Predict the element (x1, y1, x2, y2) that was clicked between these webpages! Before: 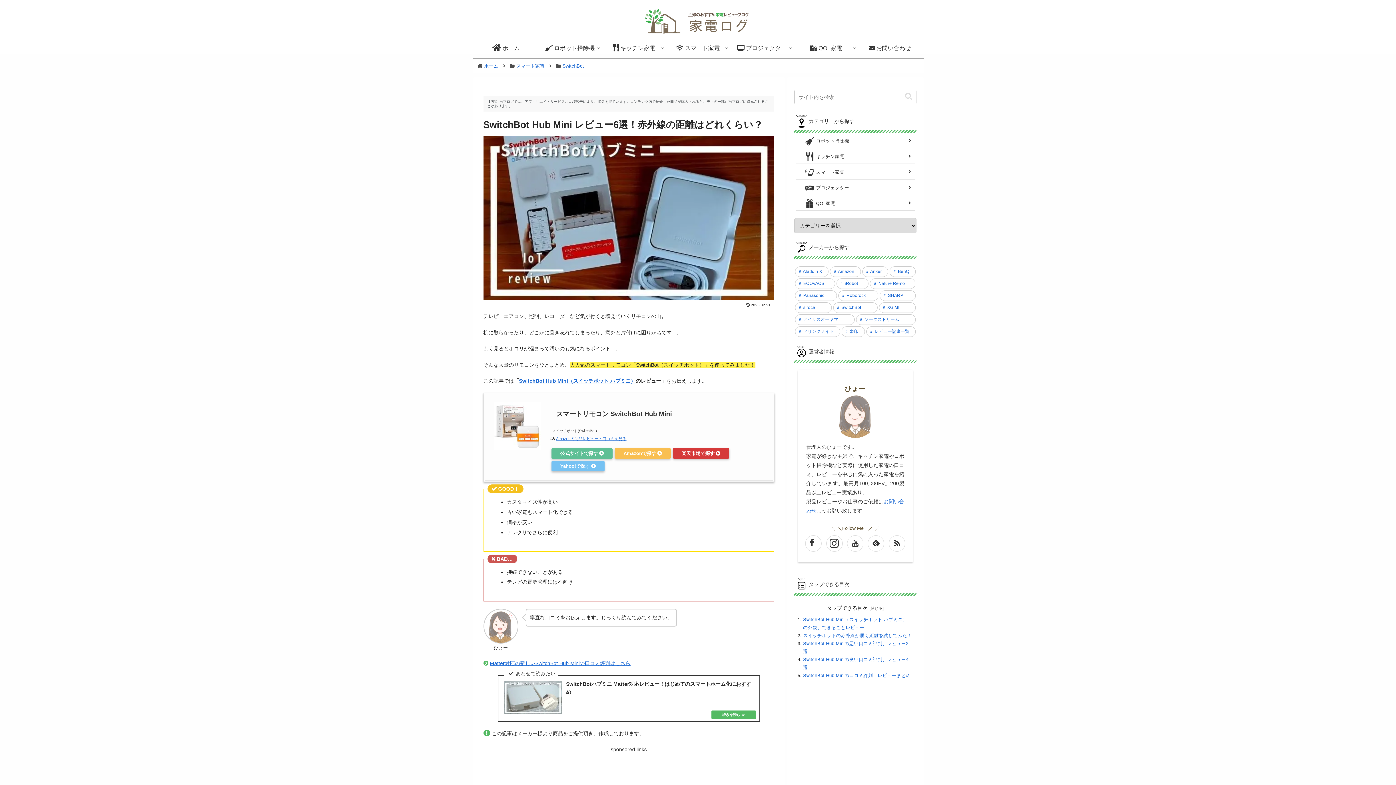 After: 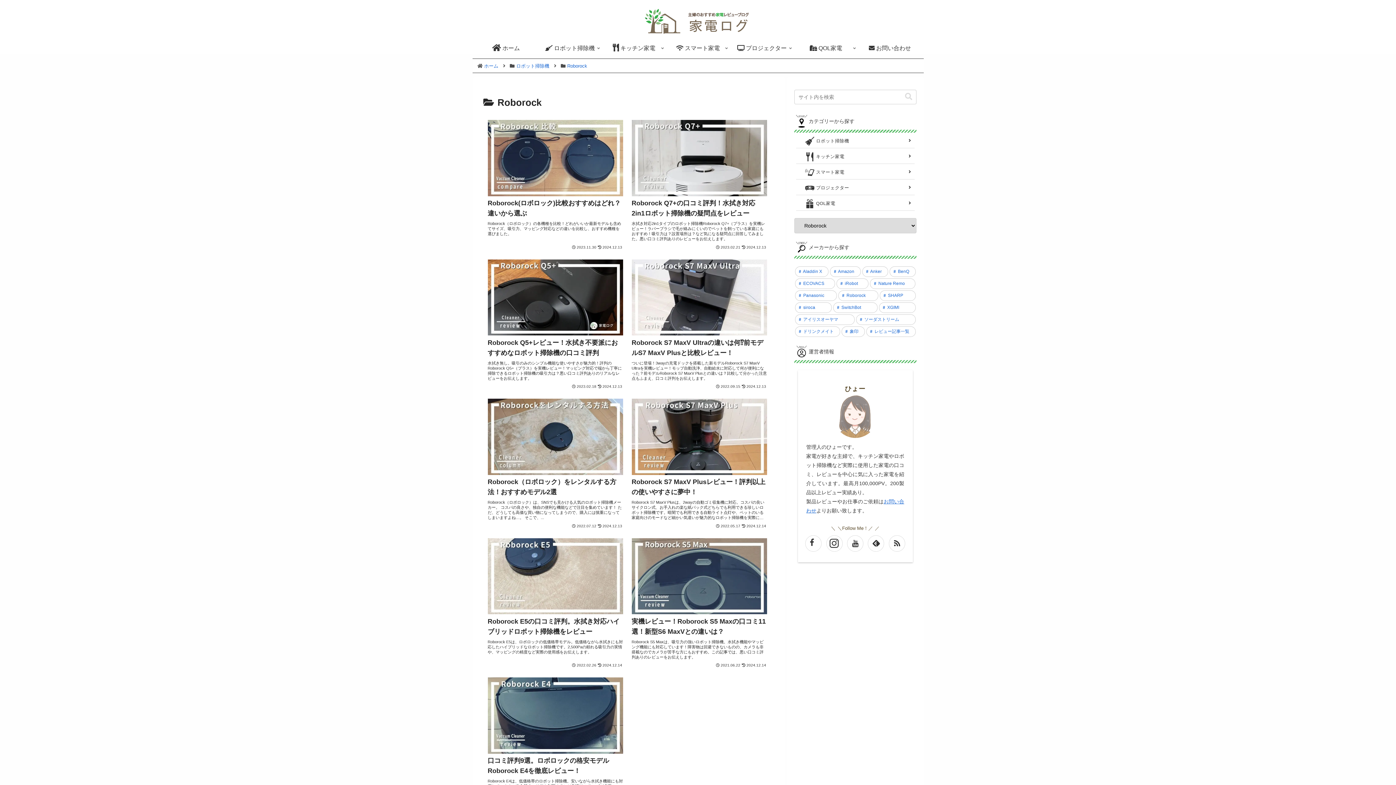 Action: bbox: (838, 290, 878, 301) label: Roborock